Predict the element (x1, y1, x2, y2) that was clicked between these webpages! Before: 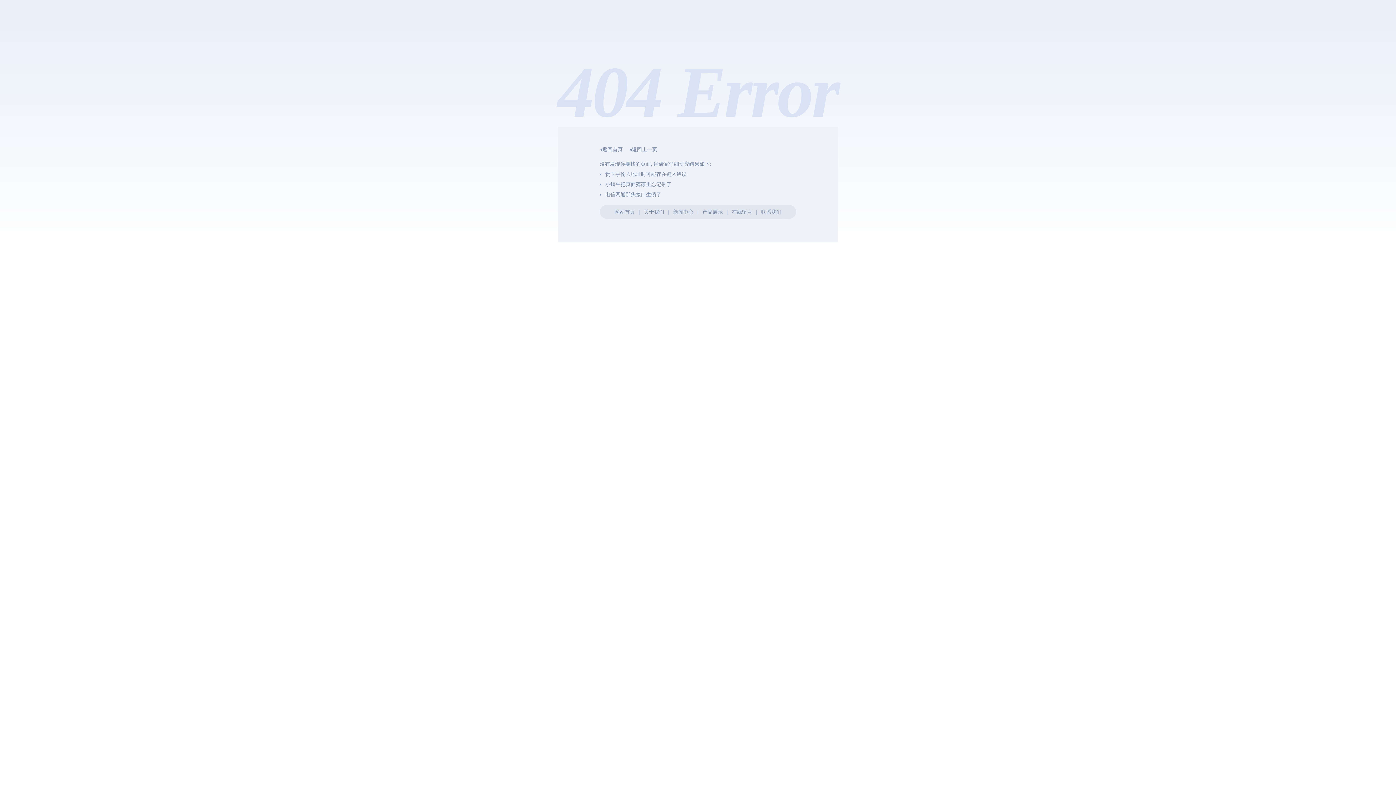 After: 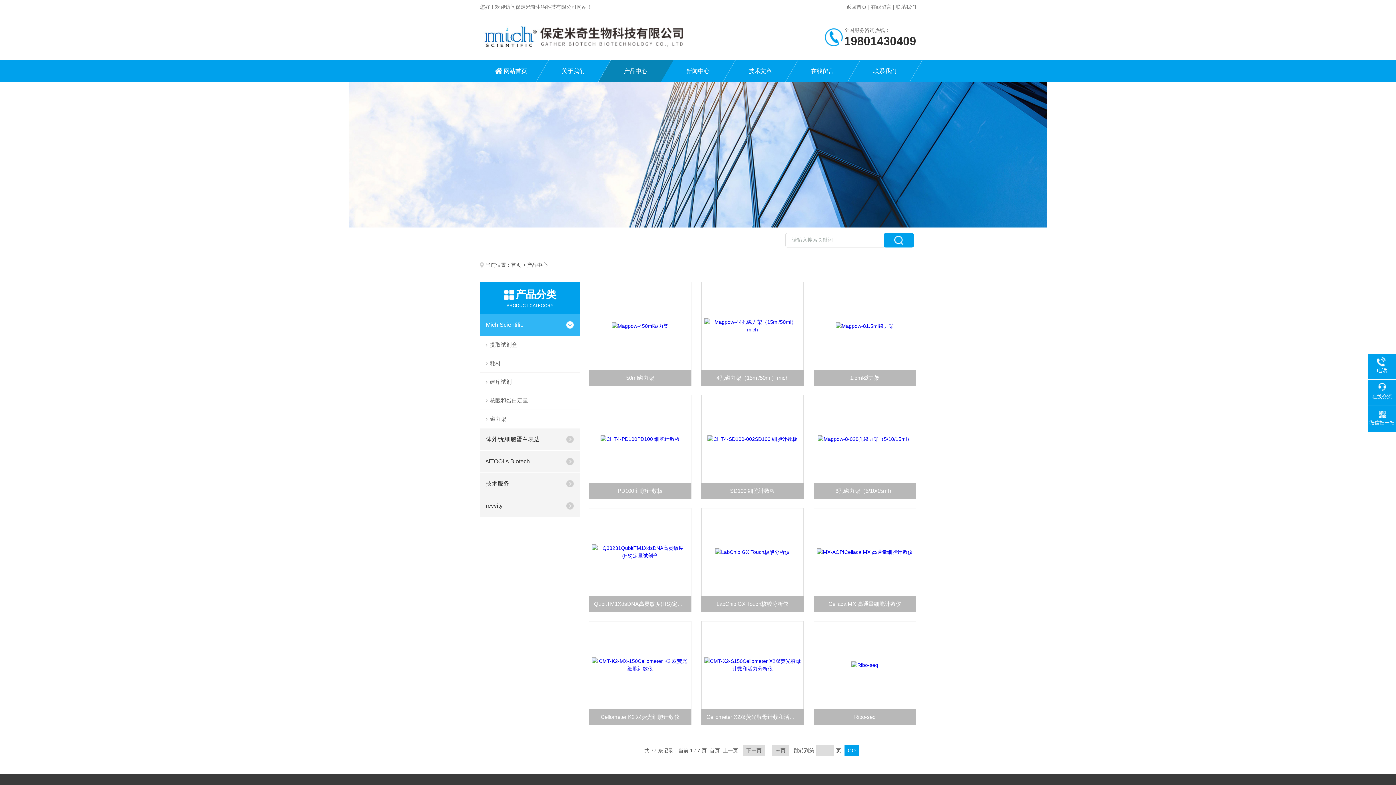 Action: bbox: (702, 209, 723, 214) label: 产品展示